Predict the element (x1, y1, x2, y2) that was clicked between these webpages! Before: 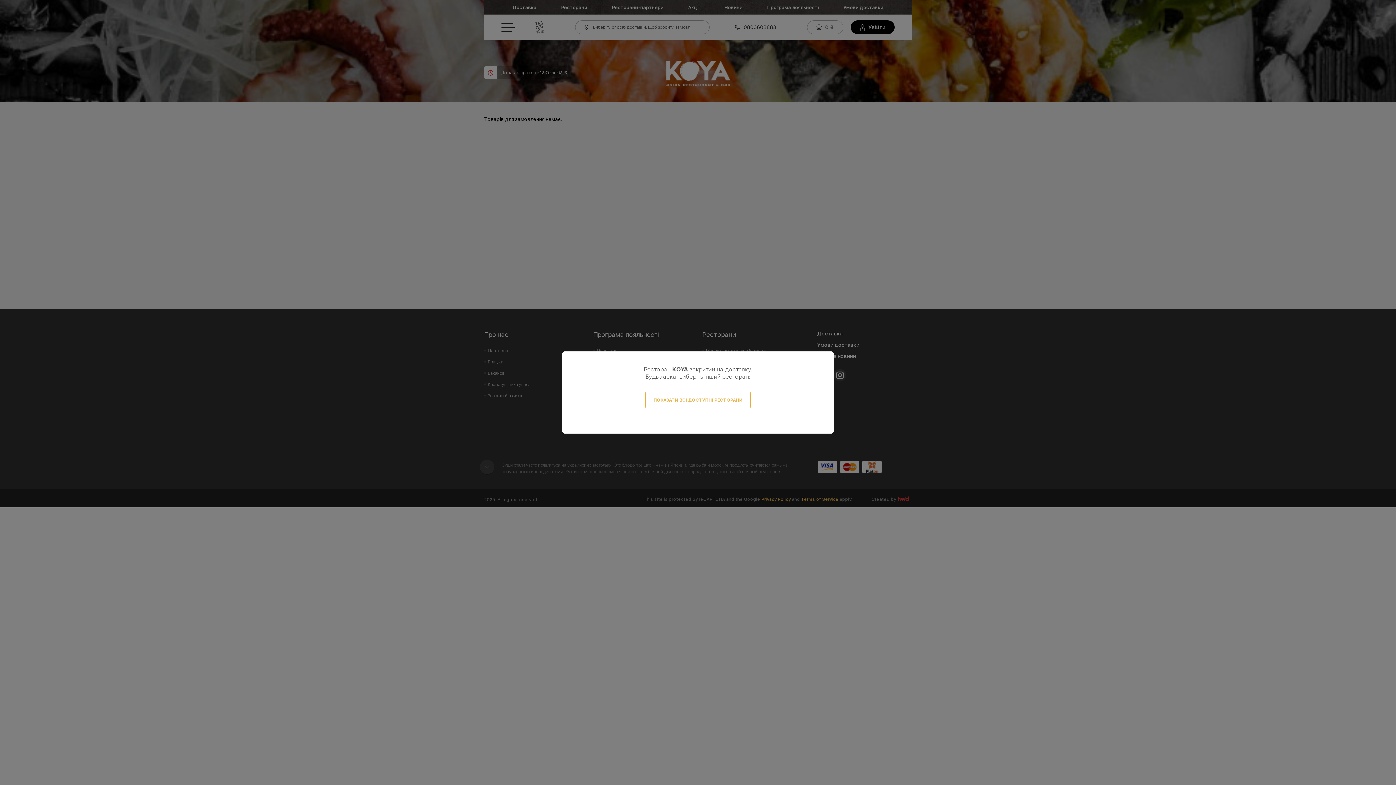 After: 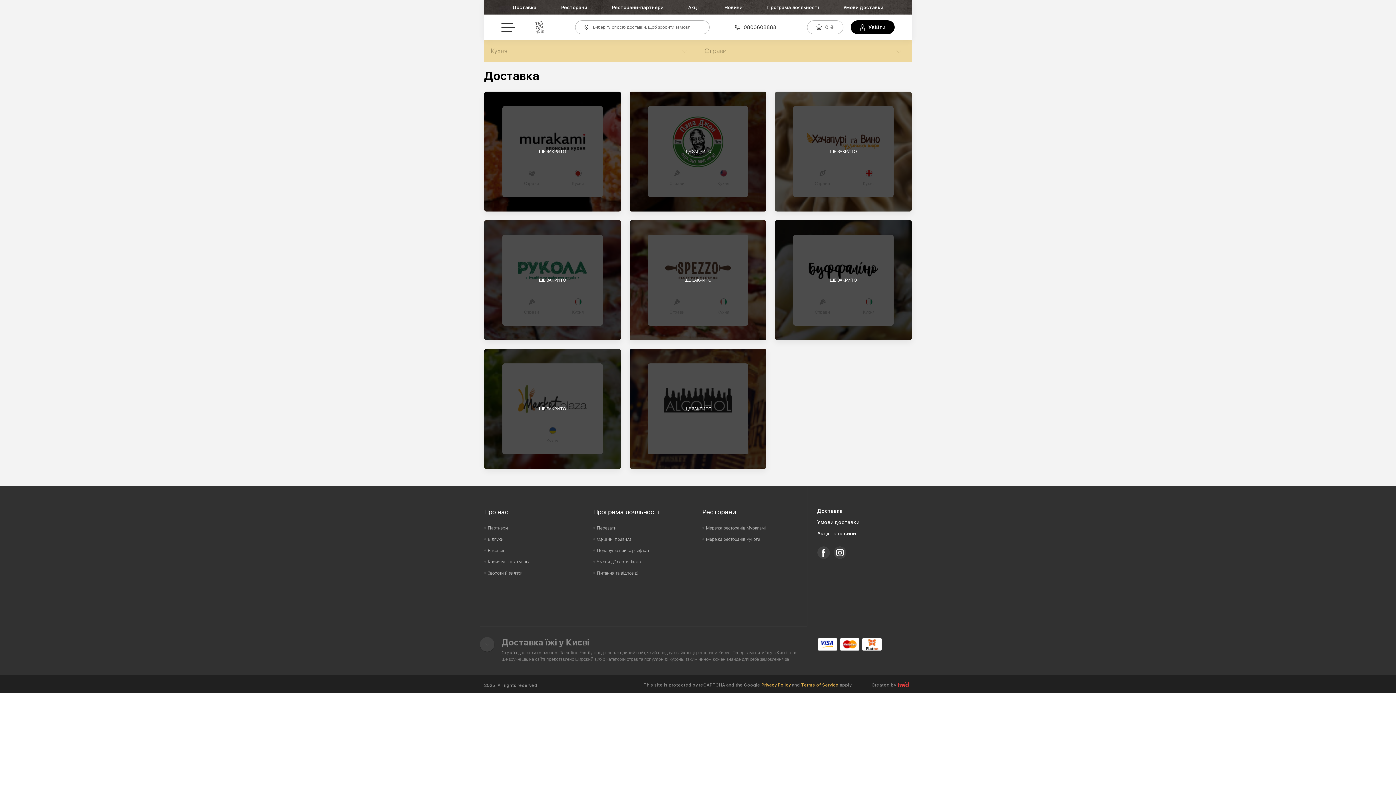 Action: label: ПОКАЗАТИ ВСІ ДОСТУПНІ РЕСТОРАНИ bbox: (645, 392, 751, 408)